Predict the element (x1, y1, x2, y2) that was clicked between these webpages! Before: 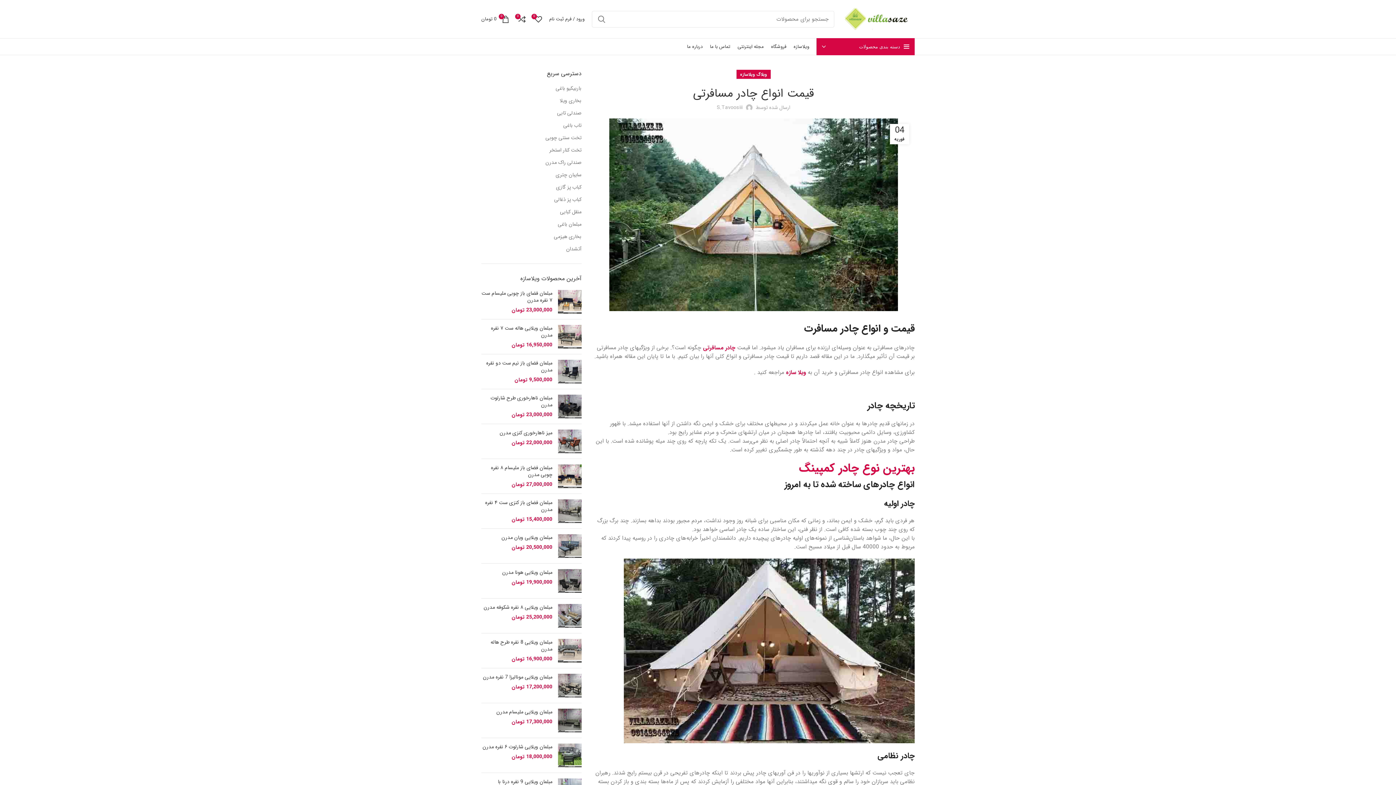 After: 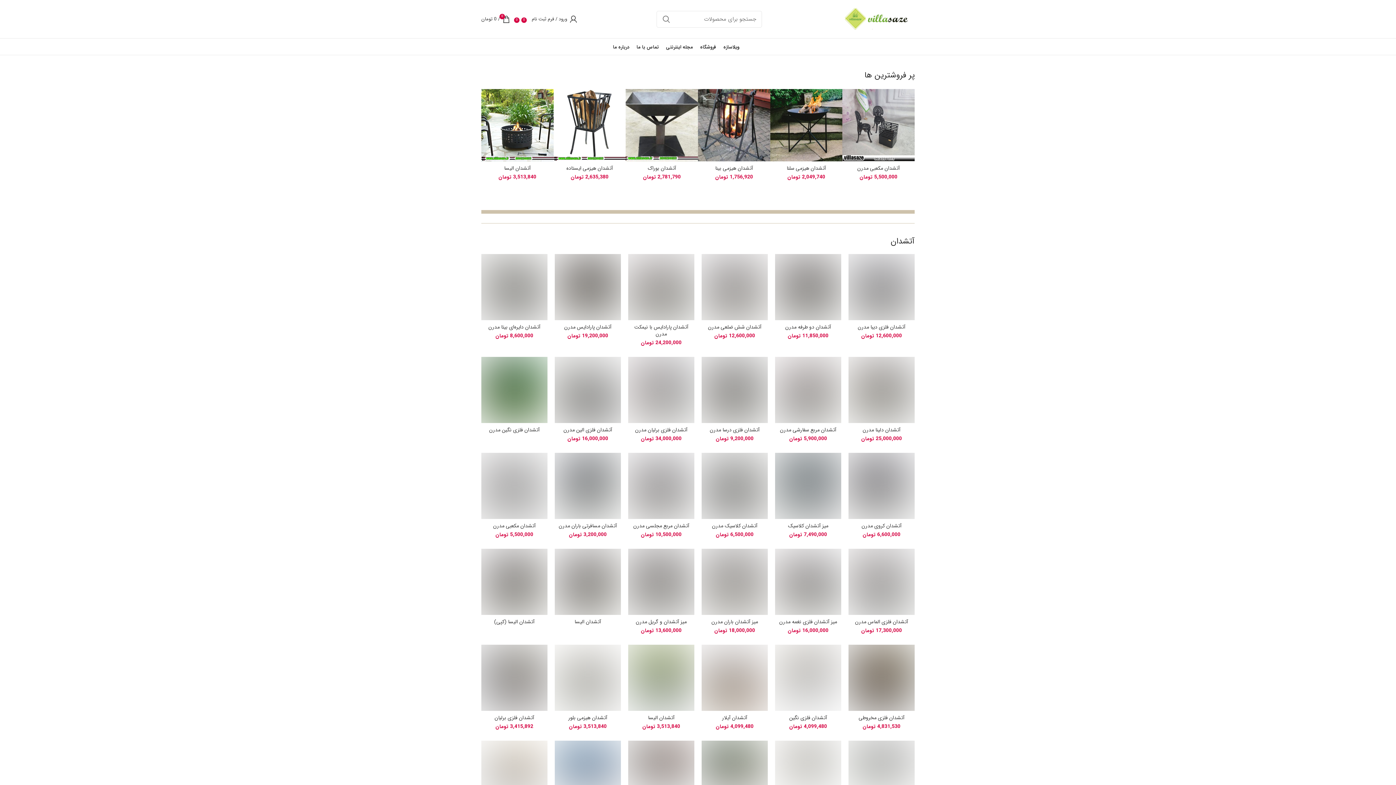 Action: bbox: (565, 245, 581, 252) label: آتشدان